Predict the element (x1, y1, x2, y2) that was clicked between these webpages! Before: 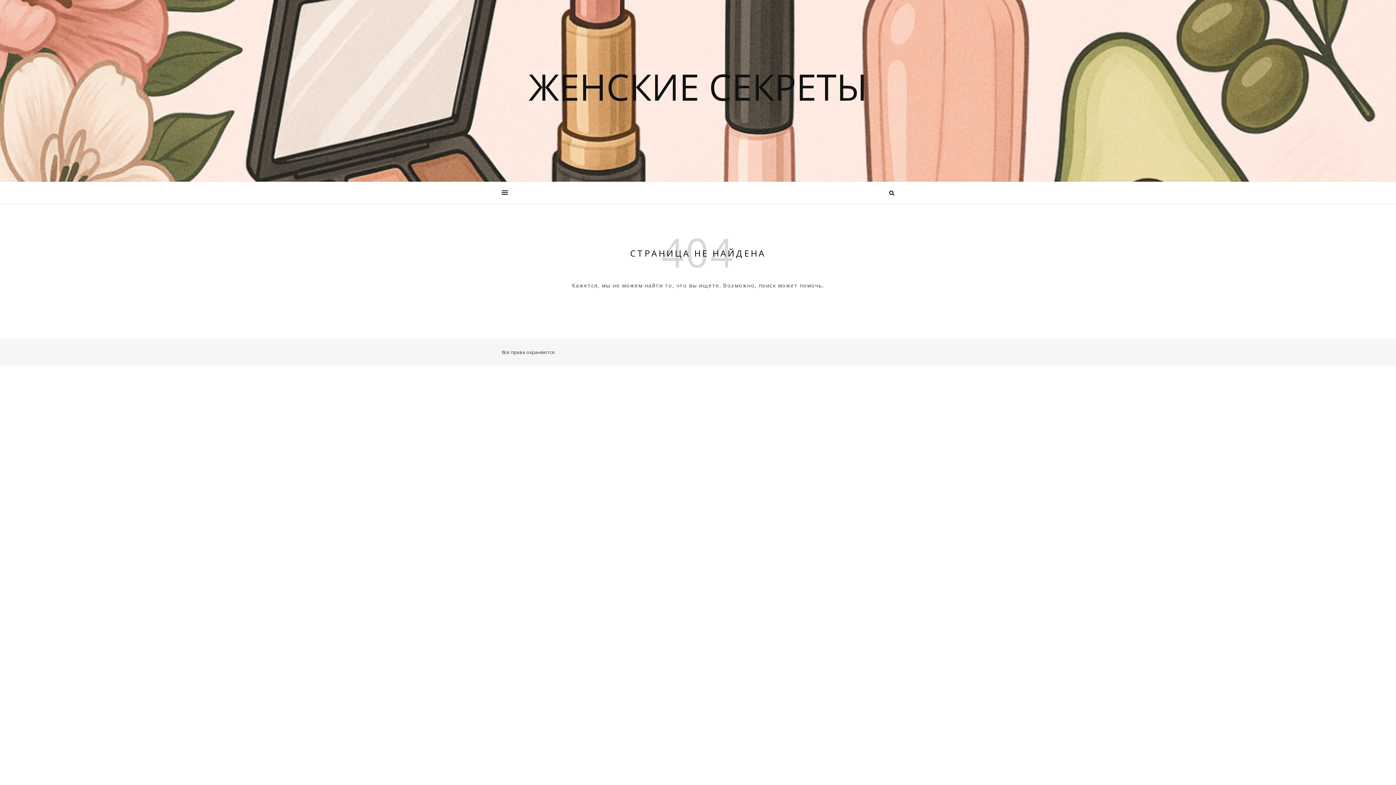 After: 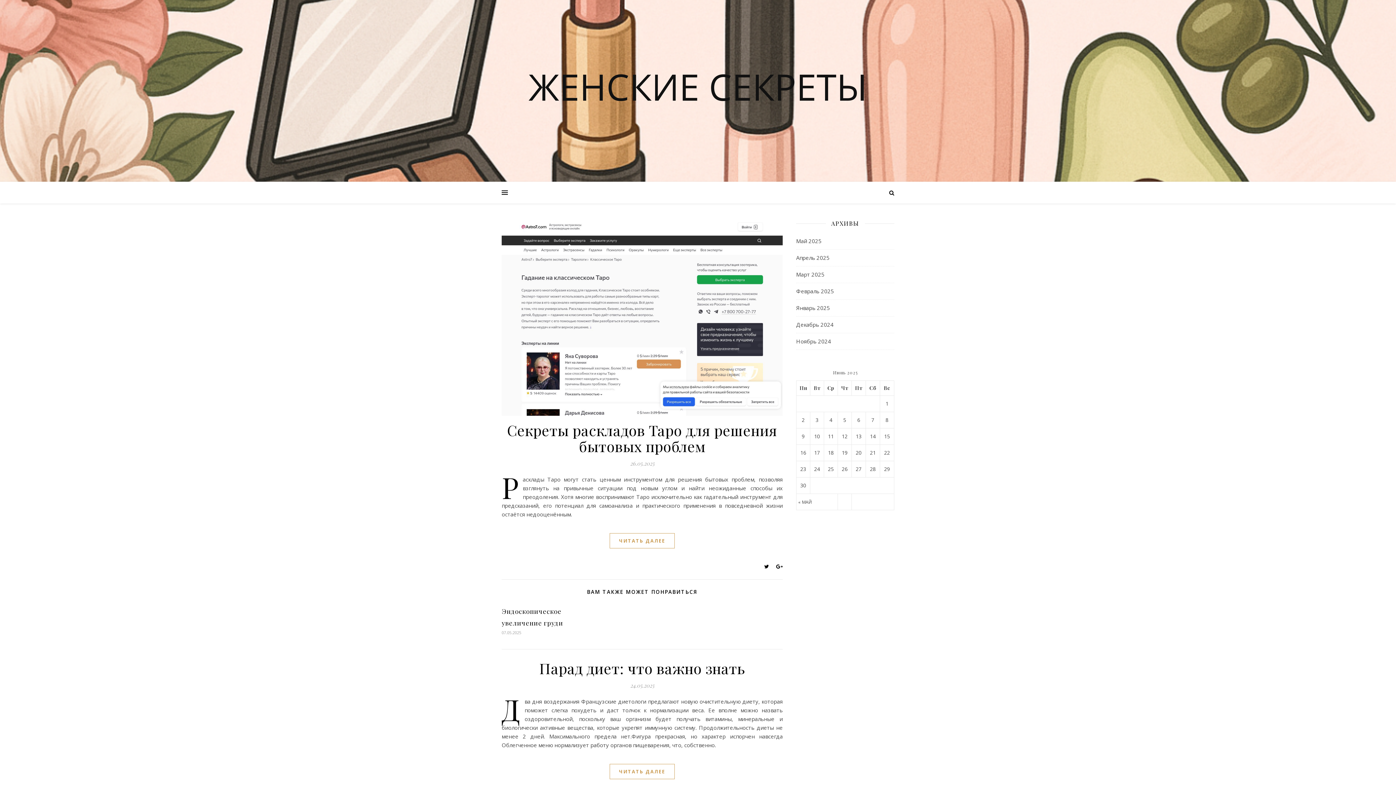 Action: bbox: (0, 68, 1396, 104) label: ЖЕНСКИЕ СЕКРЕТЫ